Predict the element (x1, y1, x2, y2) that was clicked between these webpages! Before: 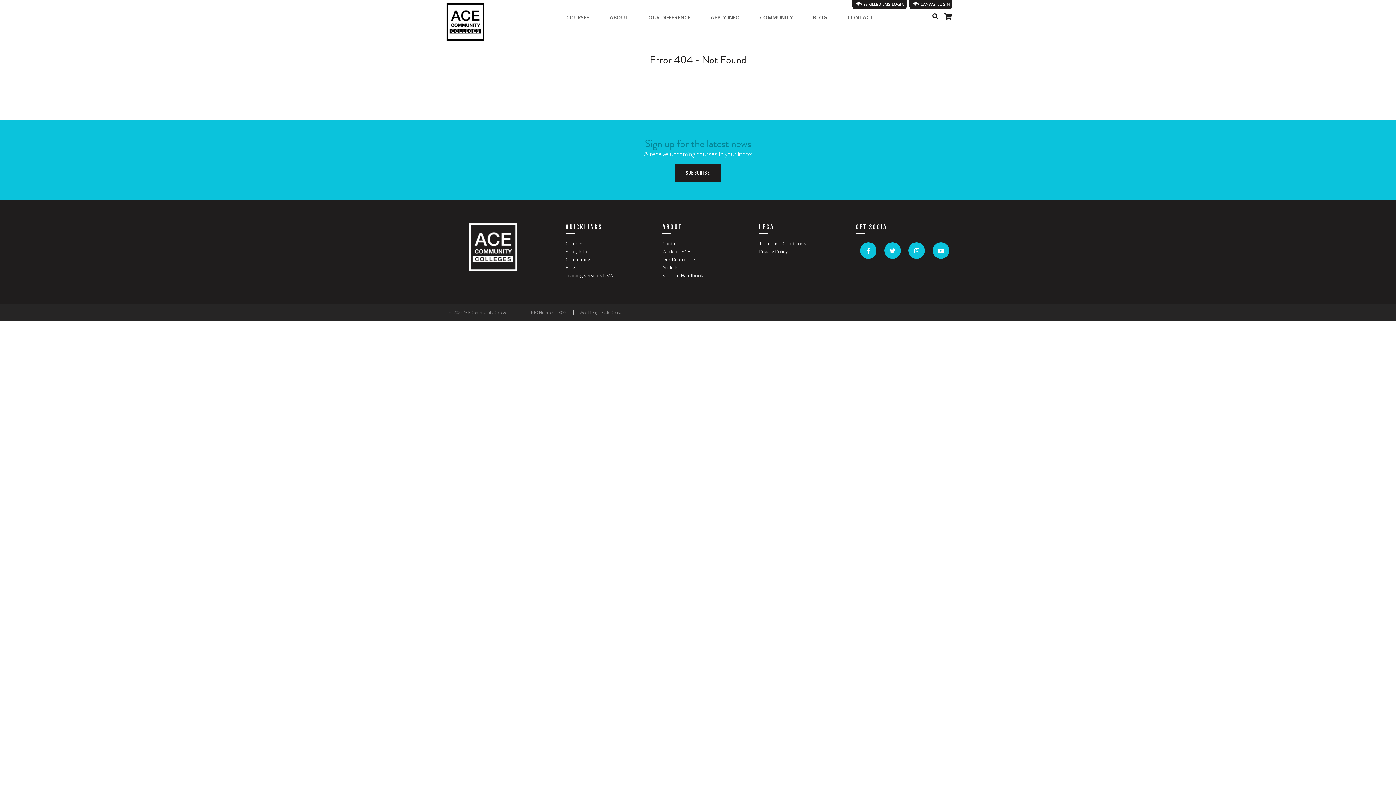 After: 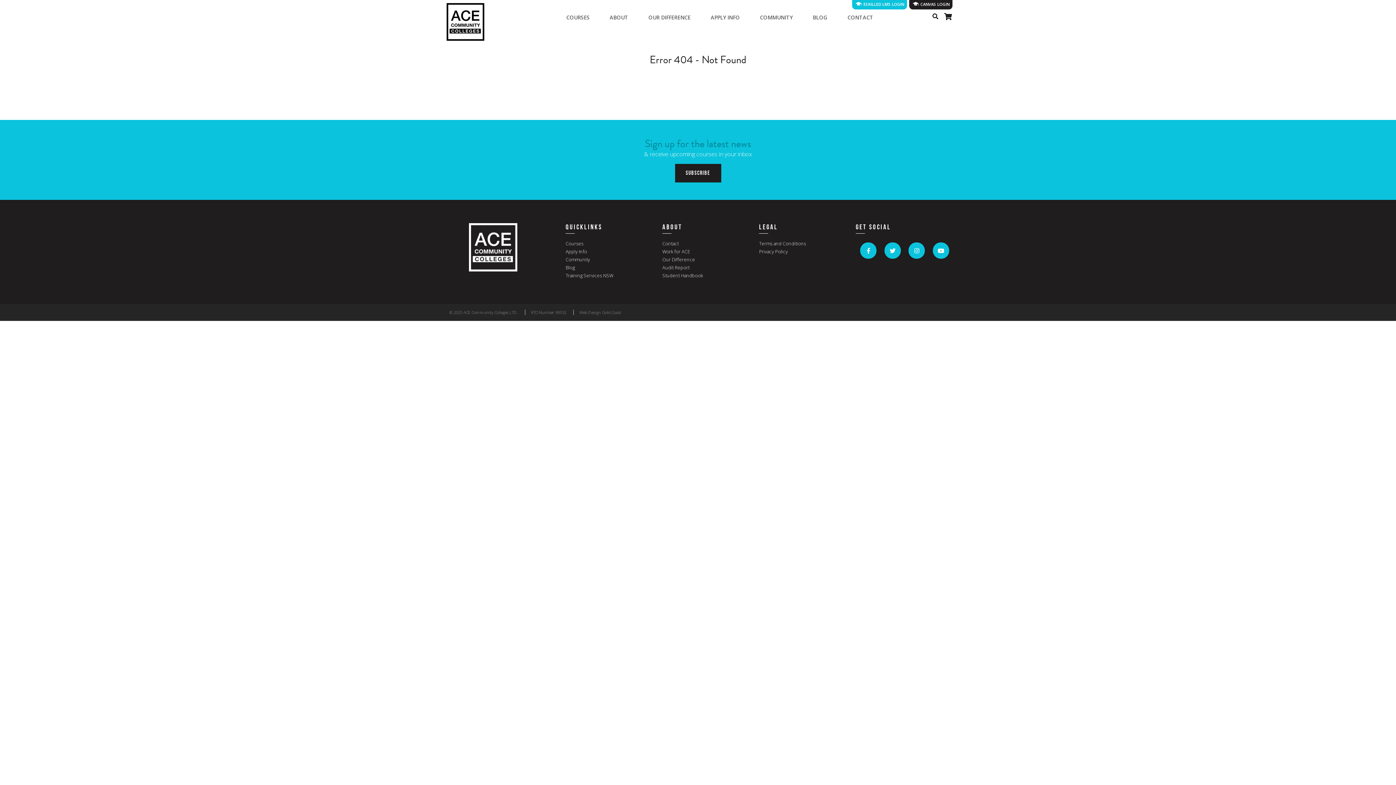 Action: bbox: (852, 0, 907, 9) label:  ESKILLED LMS LOGIN